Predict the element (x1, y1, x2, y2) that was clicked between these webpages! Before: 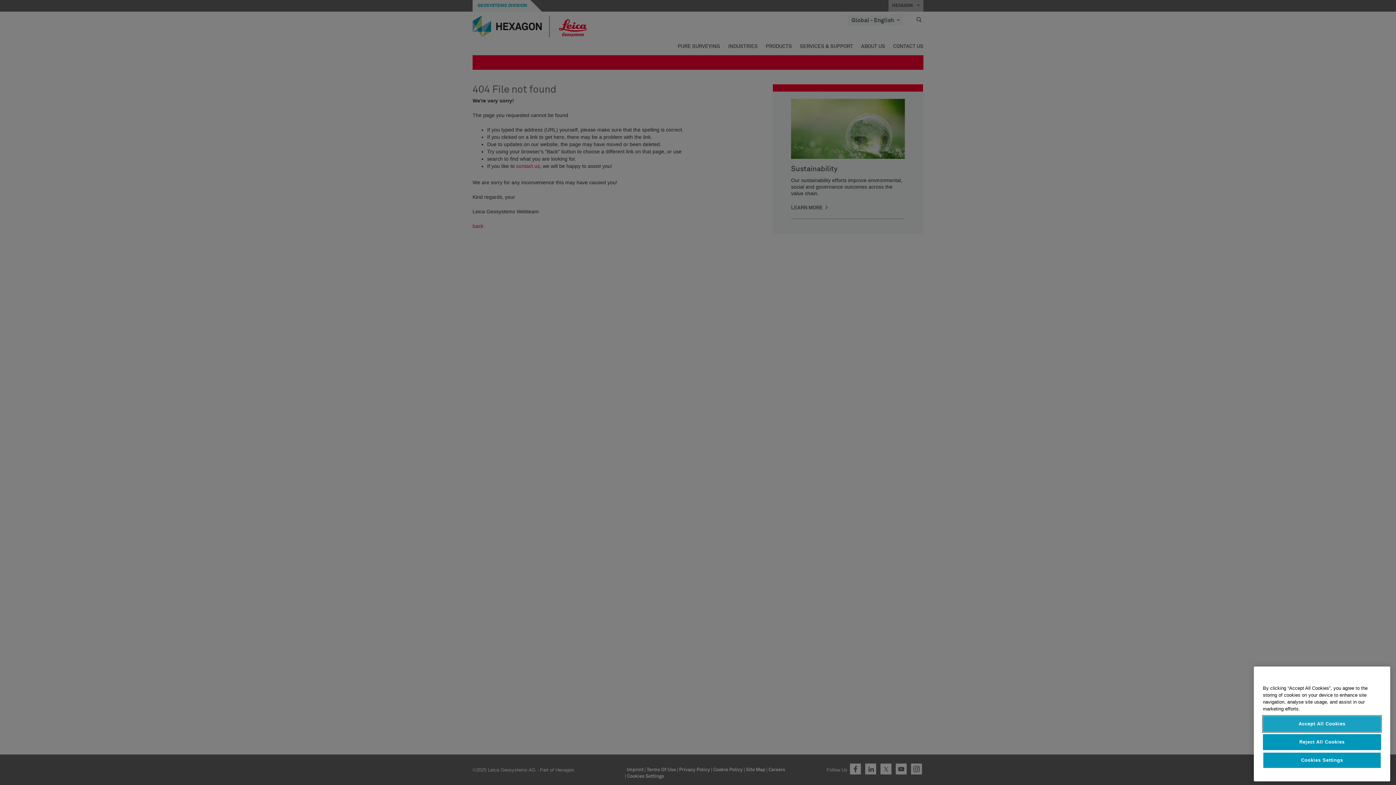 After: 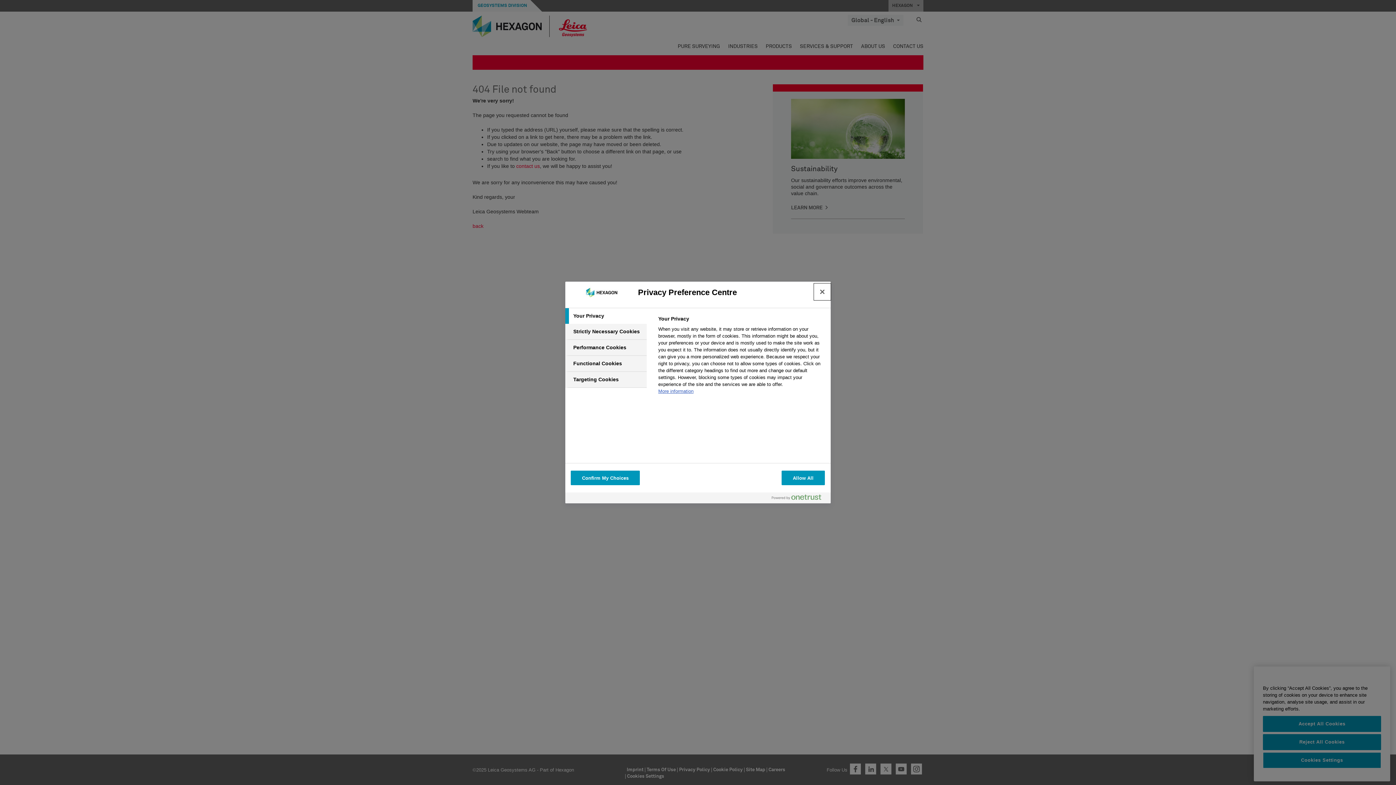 Action: label: Cookies Settings bbox: (1263, 752, 1381, 768)